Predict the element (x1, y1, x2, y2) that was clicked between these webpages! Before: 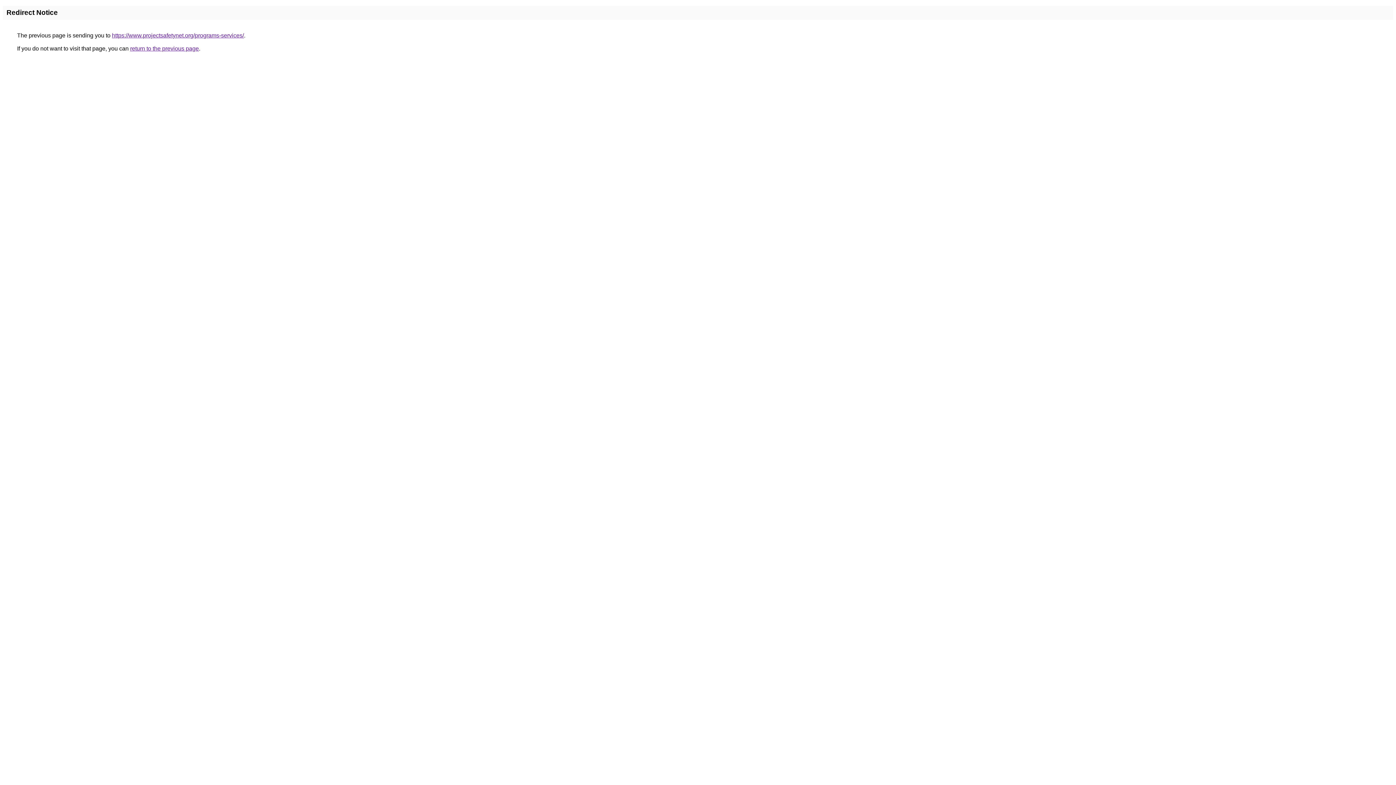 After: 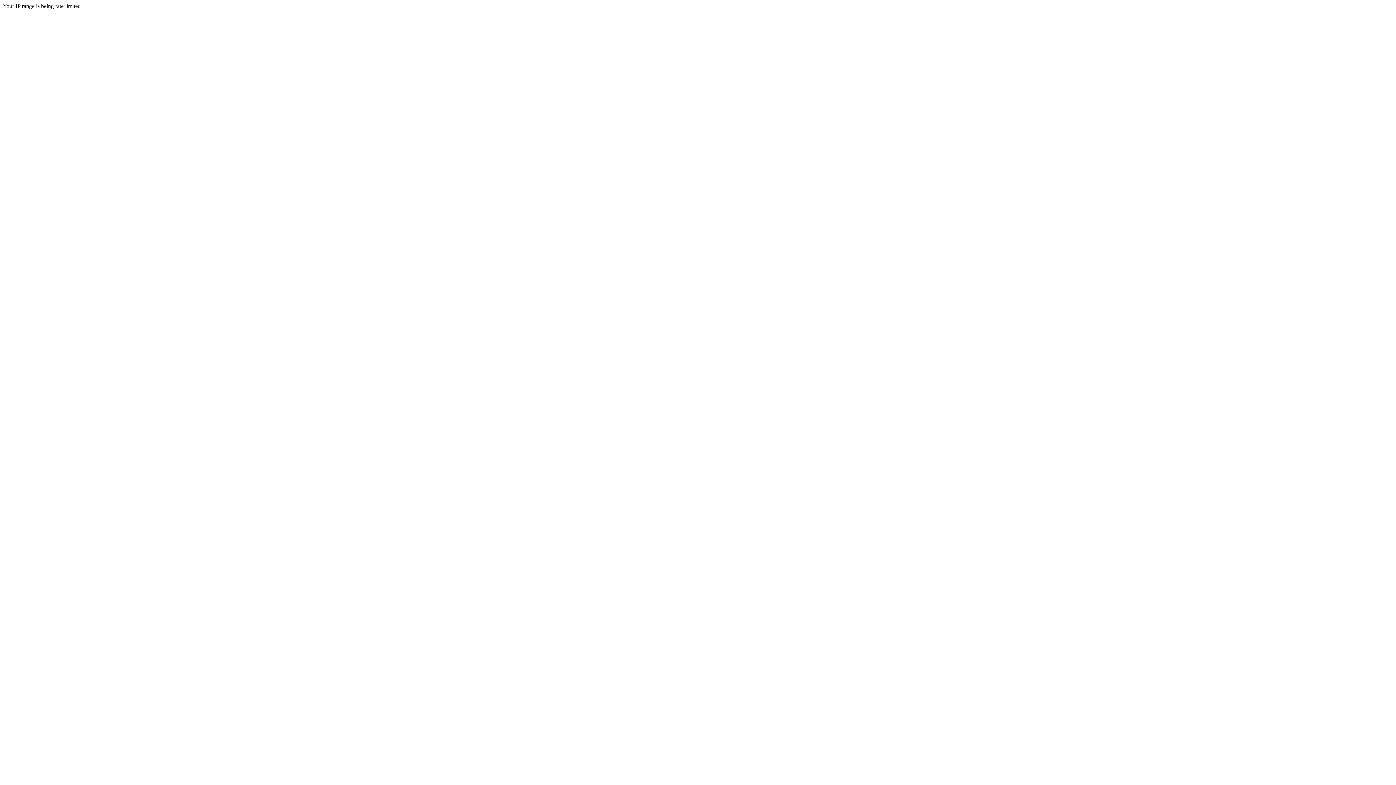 Action: label: https://www.projectsafetynet.org/programs-services/ bbox: (112, 32, 244, 38)